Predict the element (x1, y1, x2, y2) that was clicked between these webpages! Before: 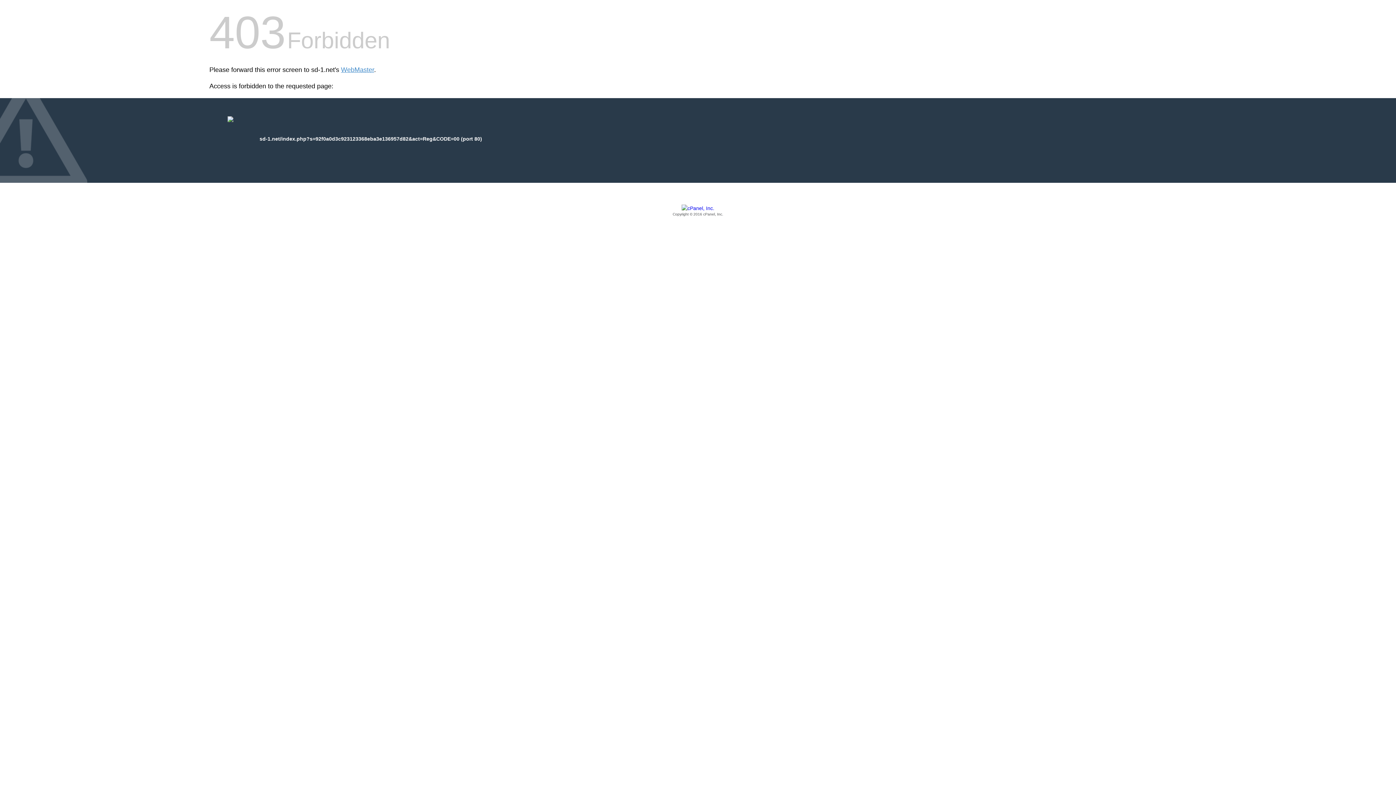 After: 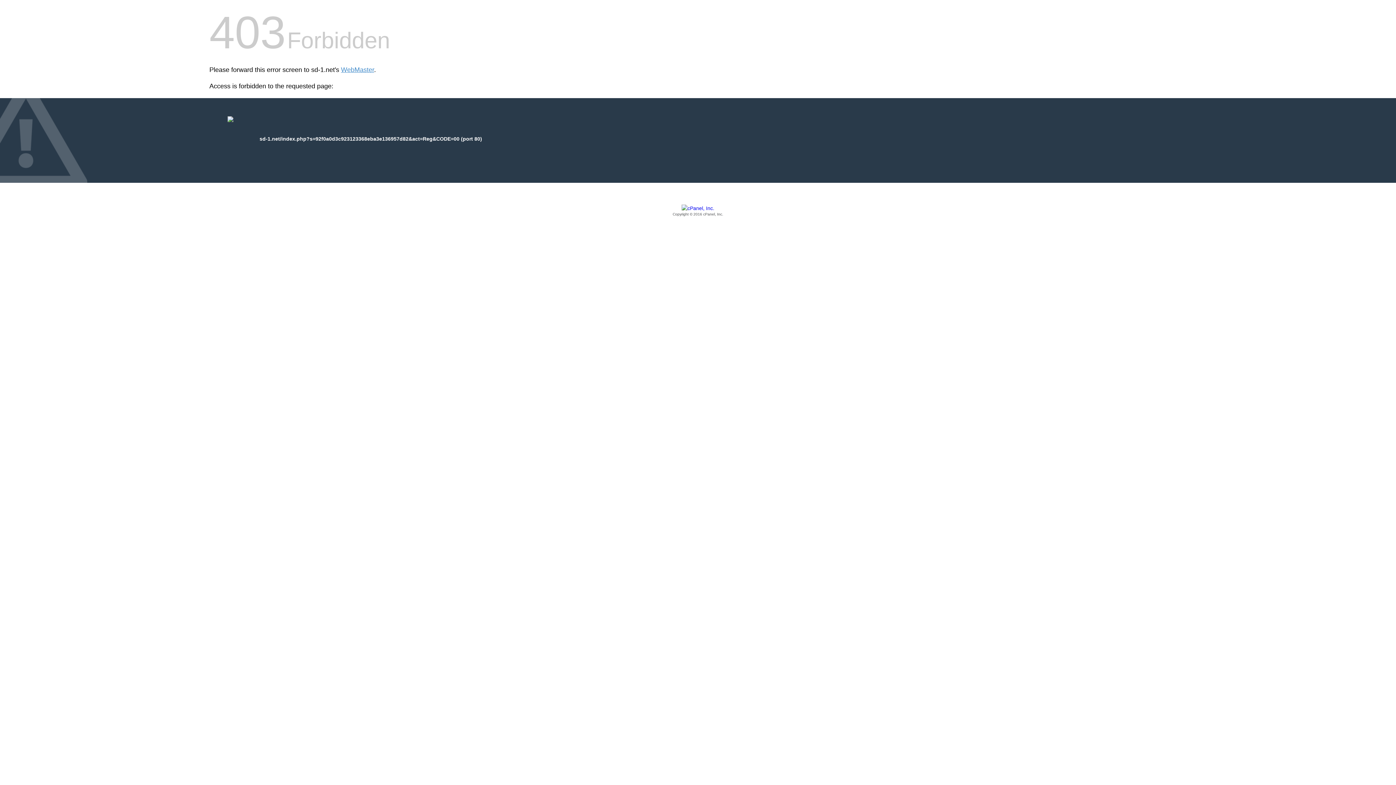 Action: label: Copyright © 2016 cPanel, Inc. bbox: (209, 205, 1186, 217)